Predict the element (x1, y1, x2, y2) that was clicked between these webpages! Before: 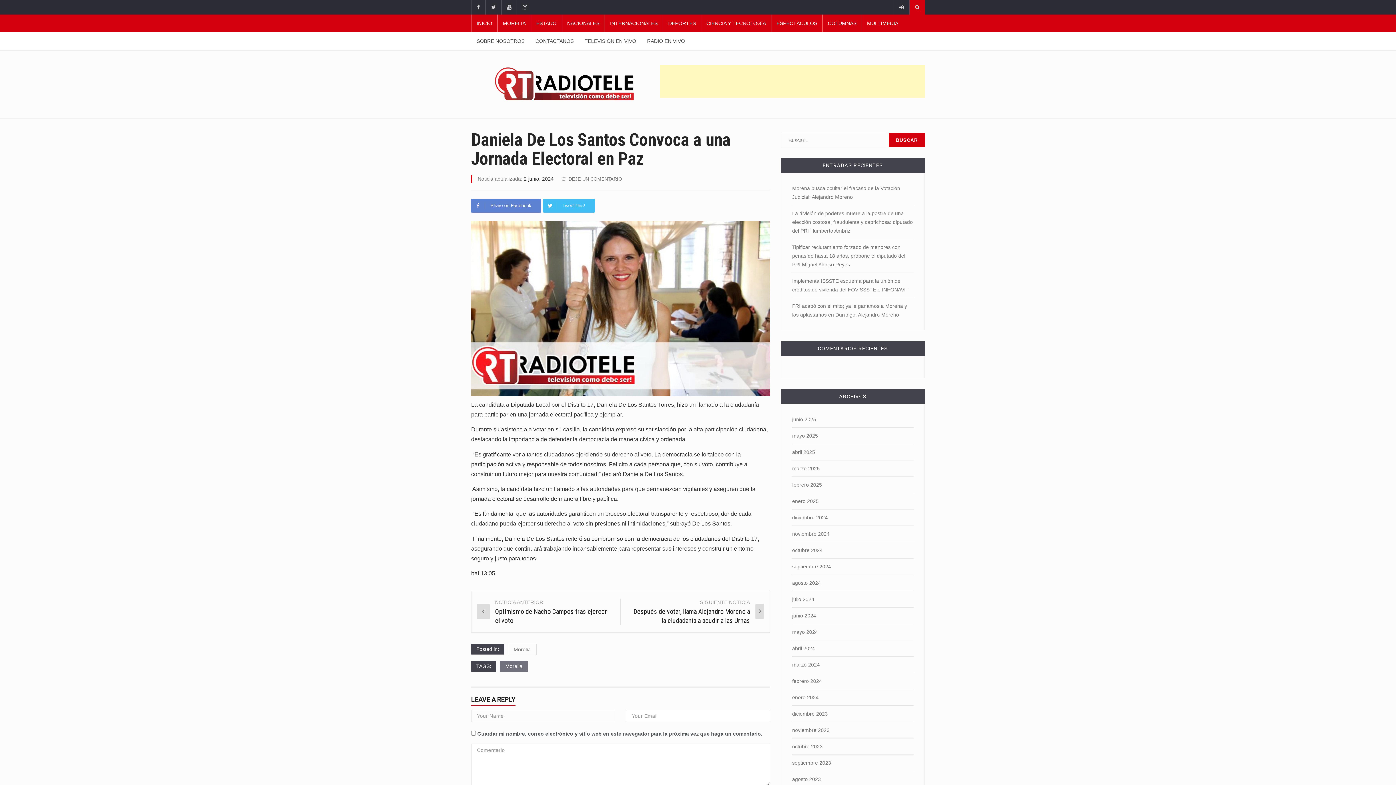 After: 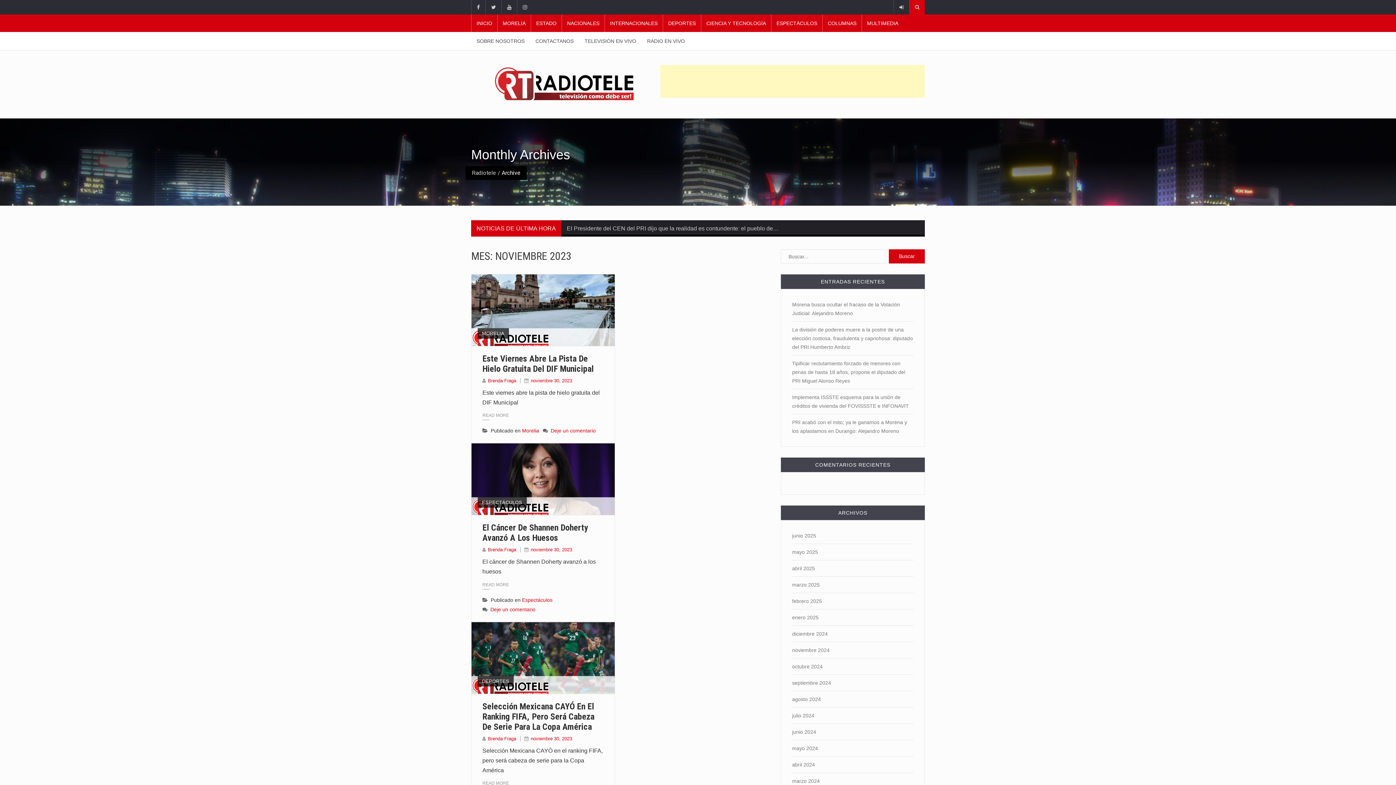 Action: label: noviembre 2023 bbox: (792, 727, 829, 733)